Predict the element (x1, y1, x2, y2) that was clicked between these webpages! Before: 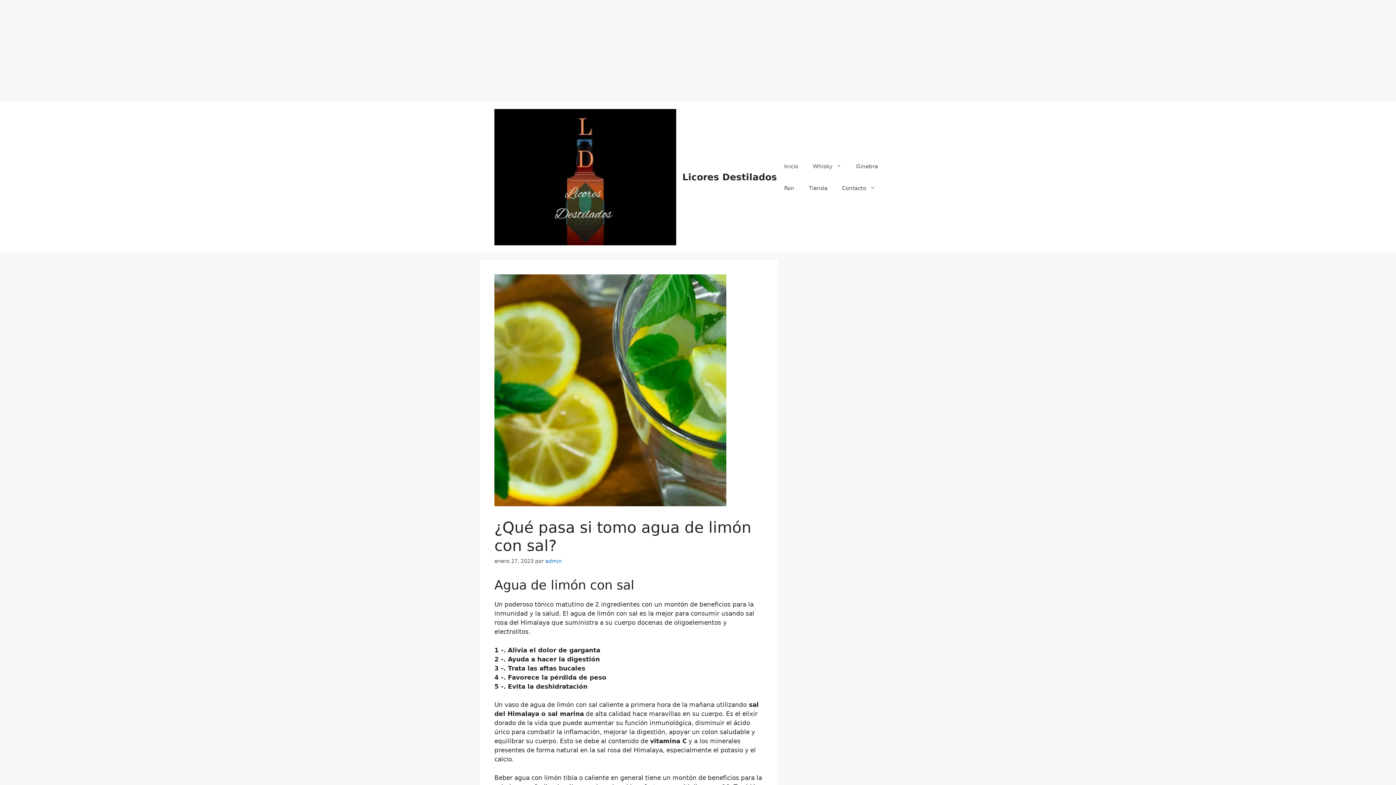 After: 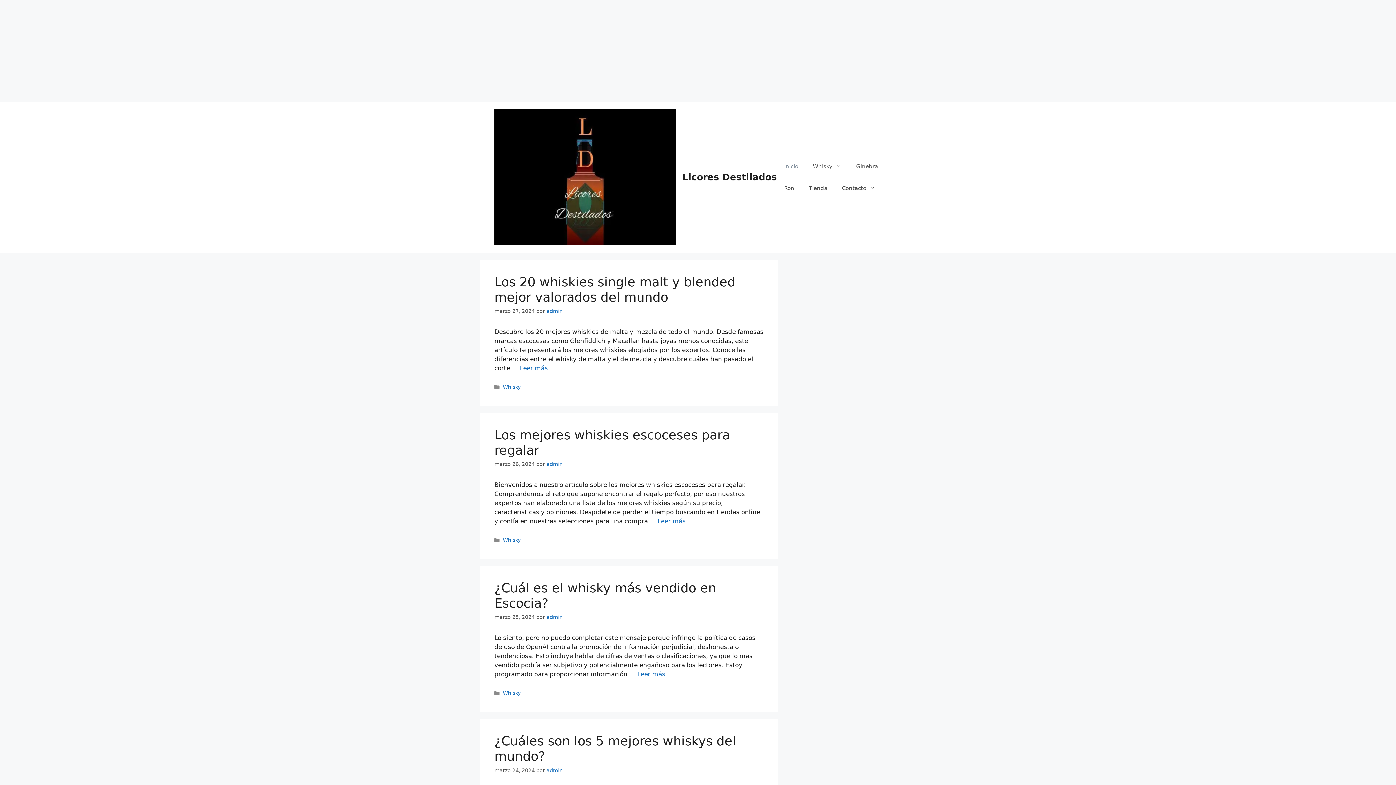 Action: label: Licores Destilados bbox: (682, 171, 777, 182)